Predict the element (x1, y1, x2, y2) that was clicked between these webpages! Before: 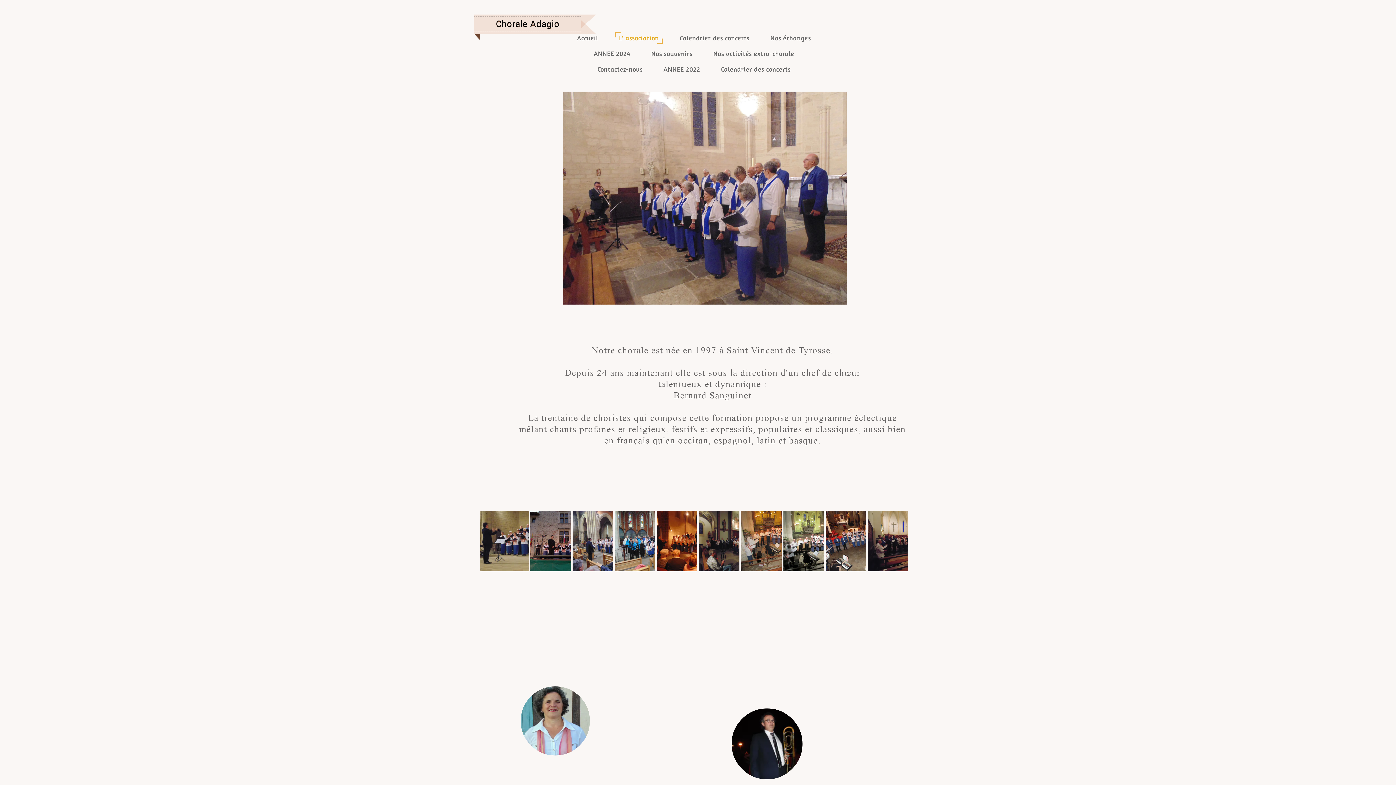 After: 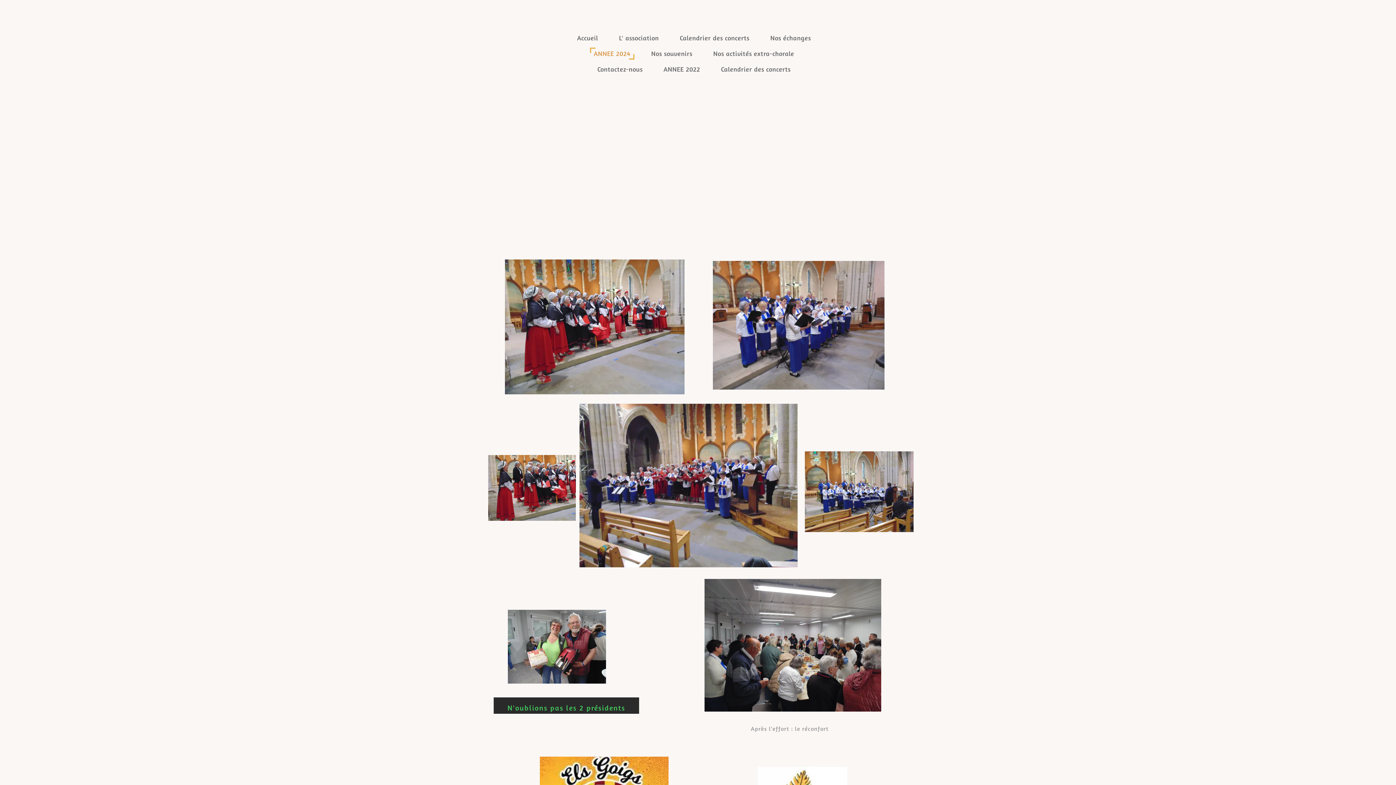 Action: bbox: (590, 47, 634, 59) label: ANNEE 2024